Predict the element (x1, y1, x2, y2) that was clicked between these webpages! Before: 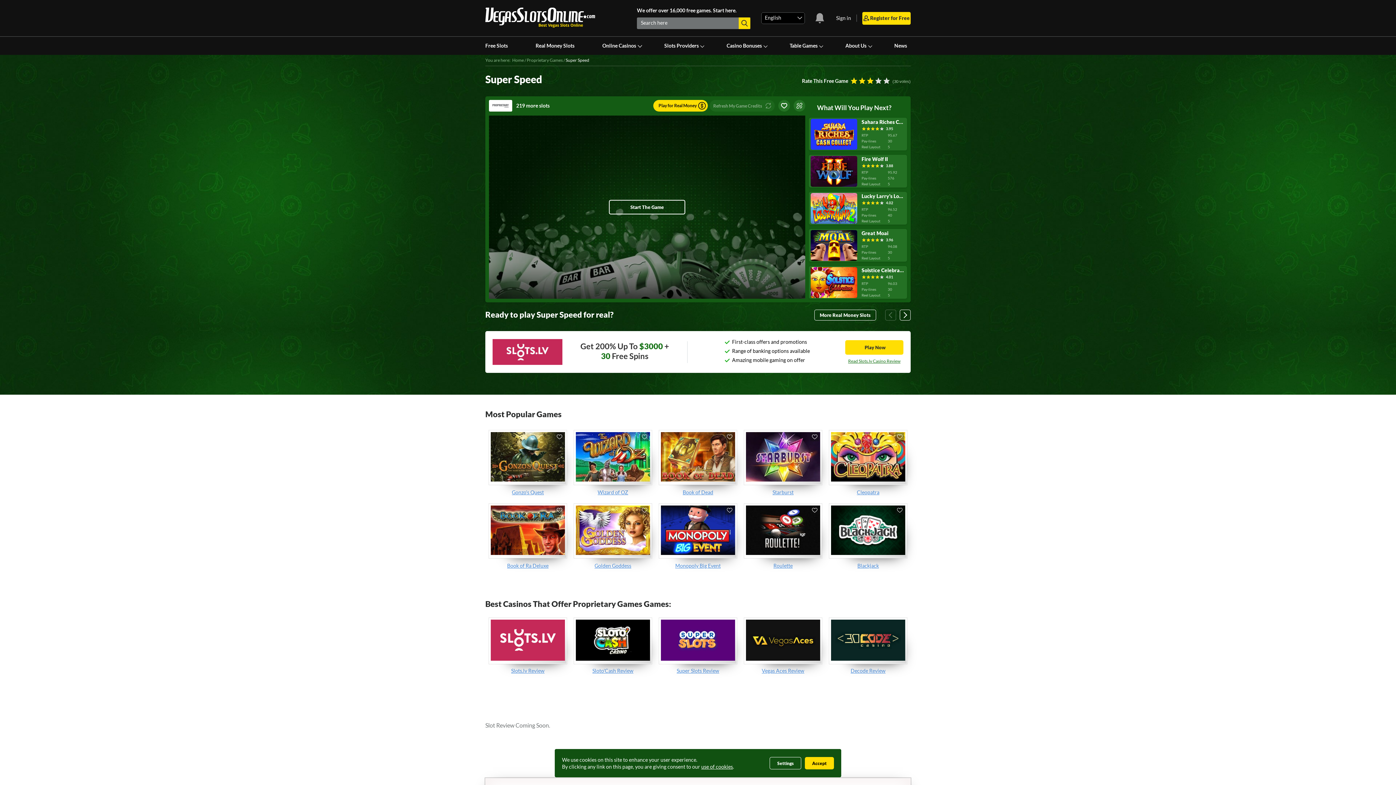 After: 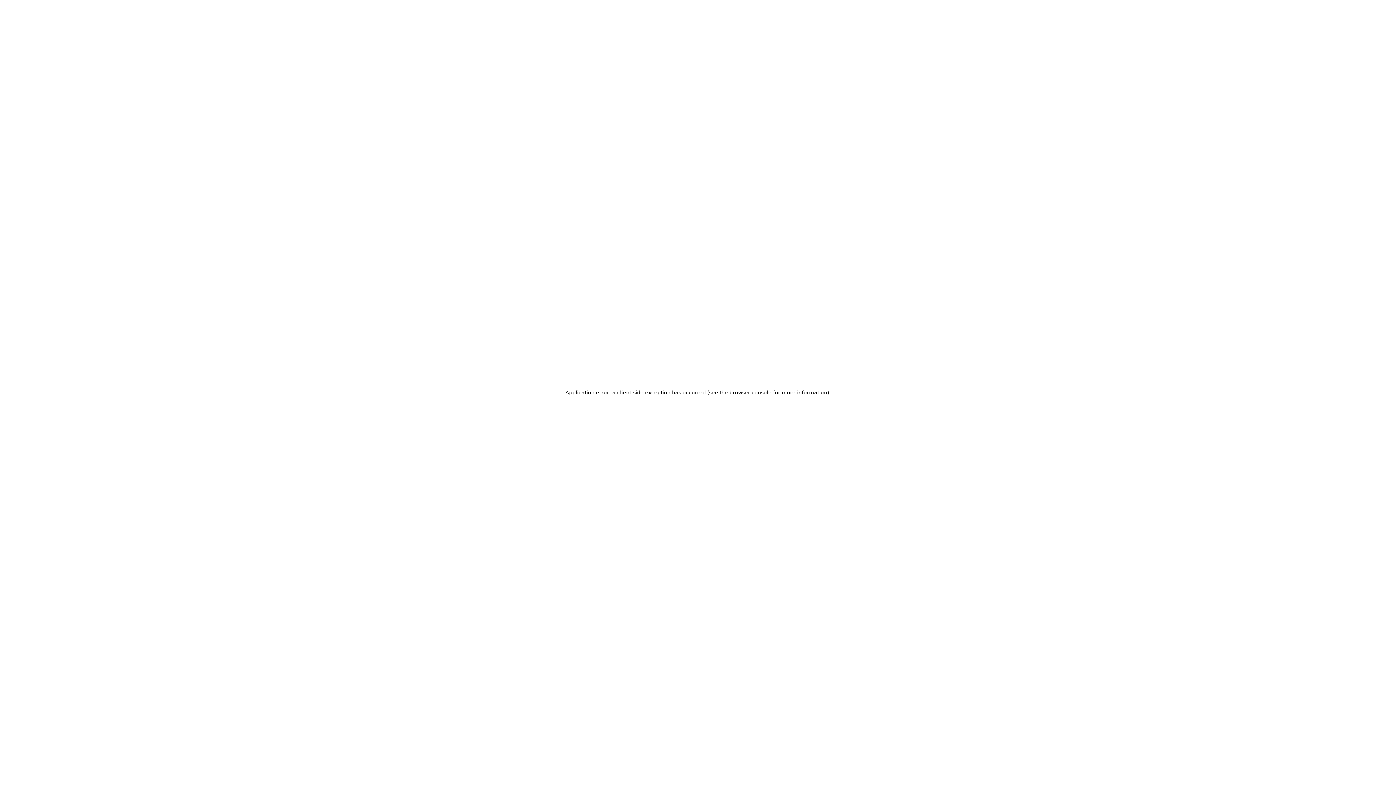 Action: label: Real Money Slots bbox: (533, 36, 580, 54)